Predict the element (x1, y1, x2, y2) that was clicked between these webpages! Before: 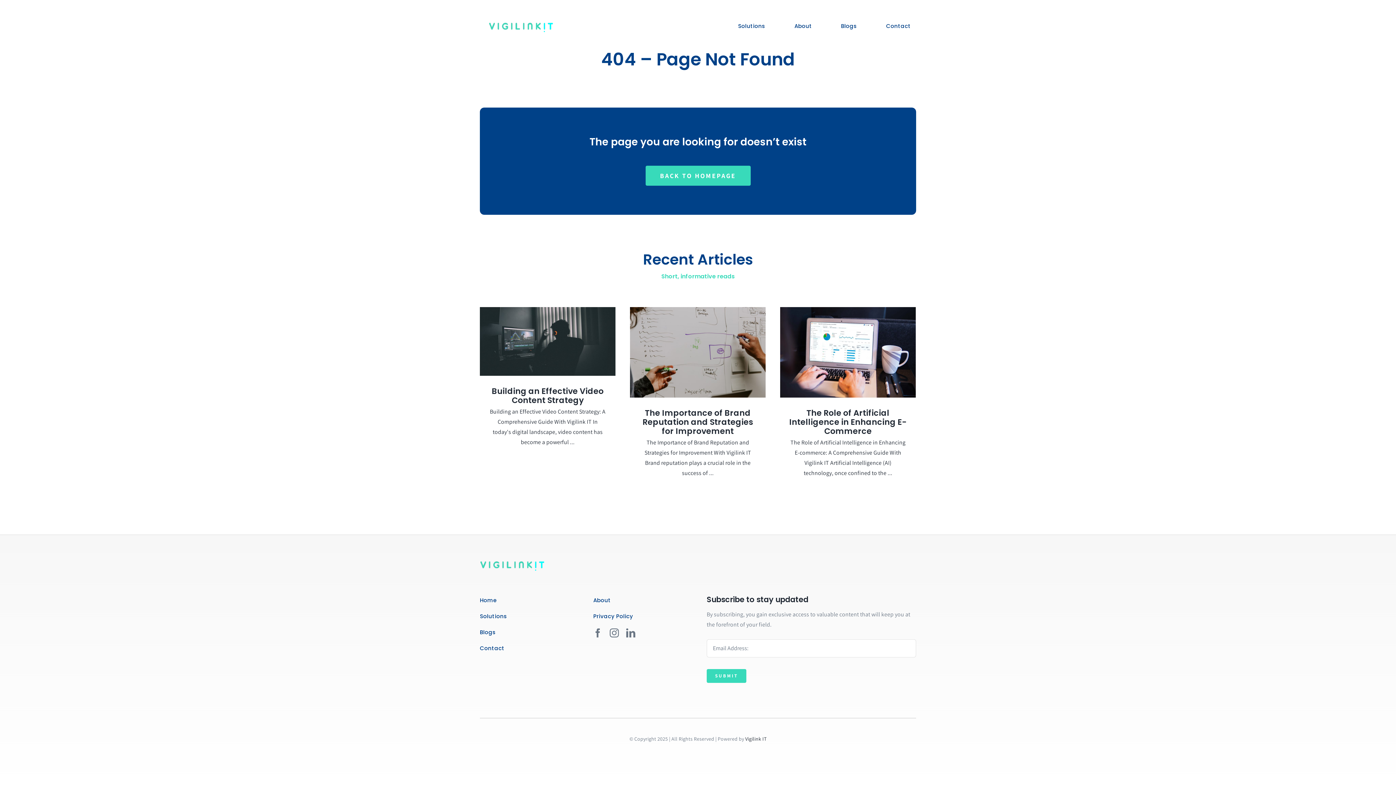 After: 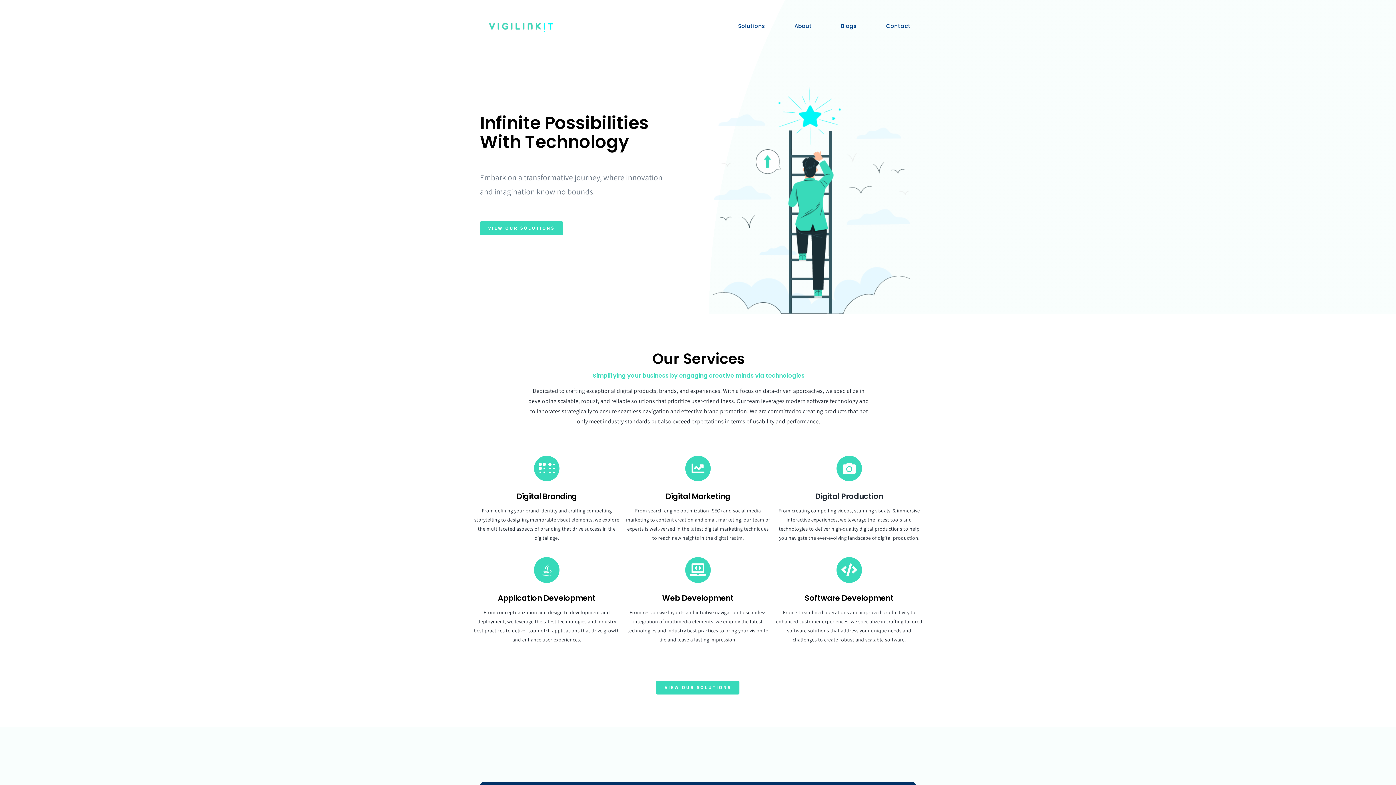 Action: bbox: (645, 165, 750, 185) label: BACK TO HOMEPAGE